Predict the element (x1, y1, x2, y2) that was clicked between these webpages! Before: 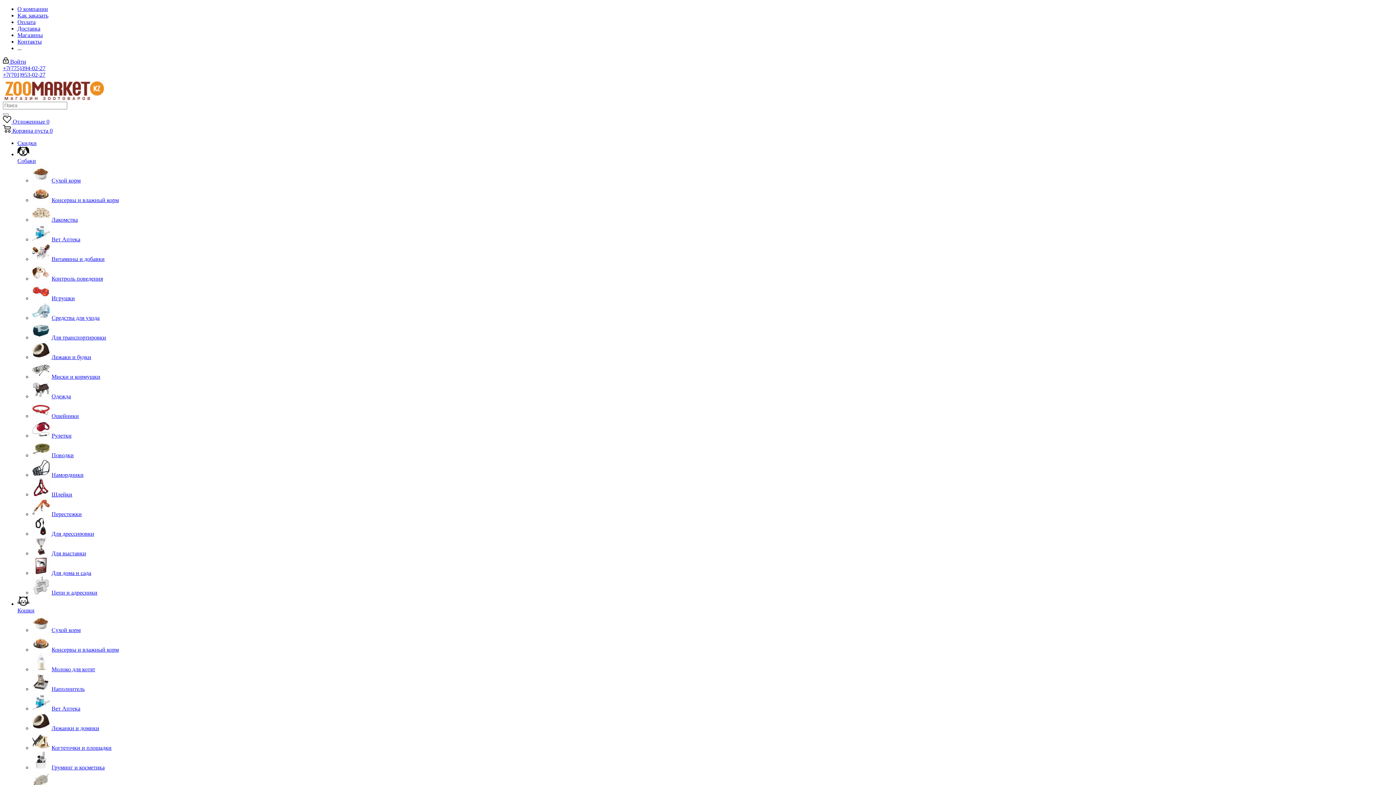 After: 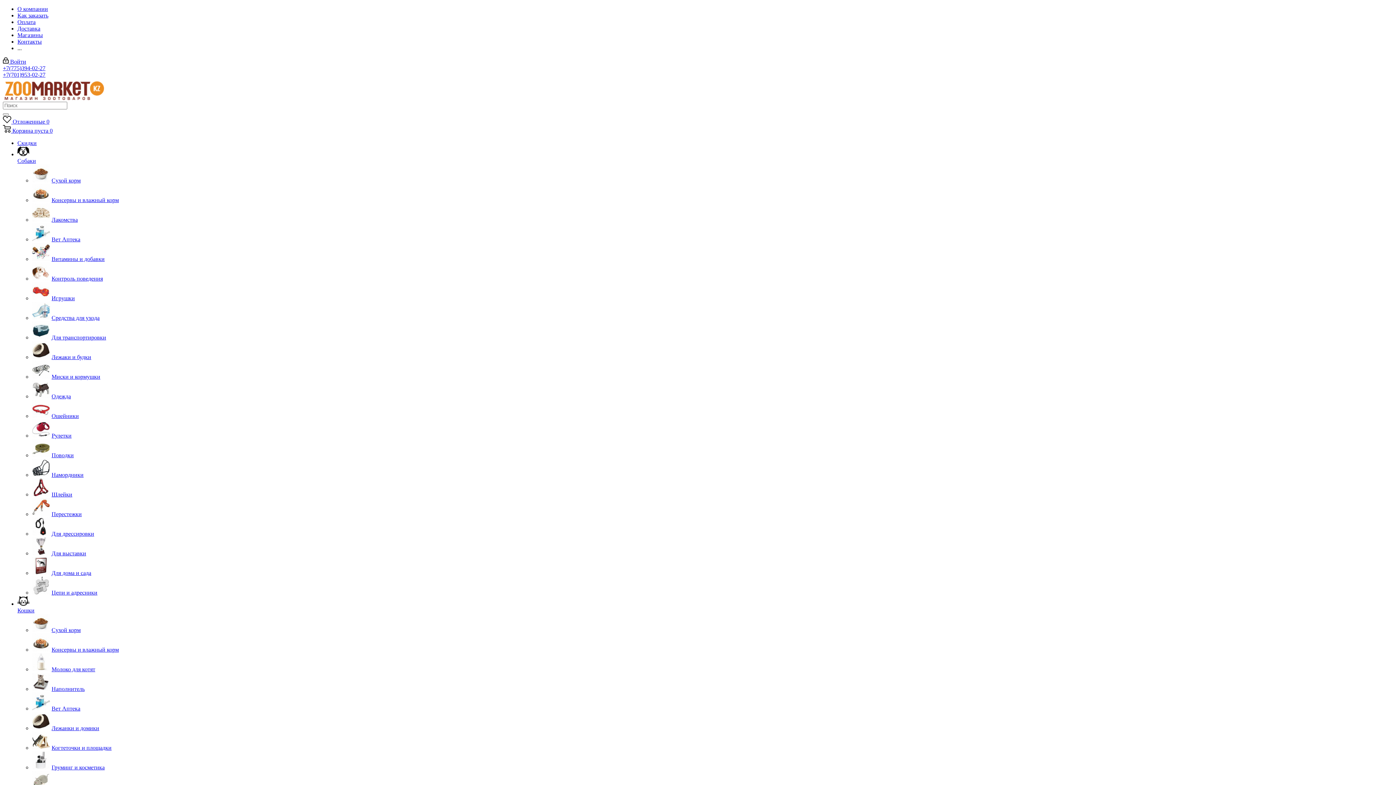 Action: label: Игрушки bbox: (51, 295, 74, 301)